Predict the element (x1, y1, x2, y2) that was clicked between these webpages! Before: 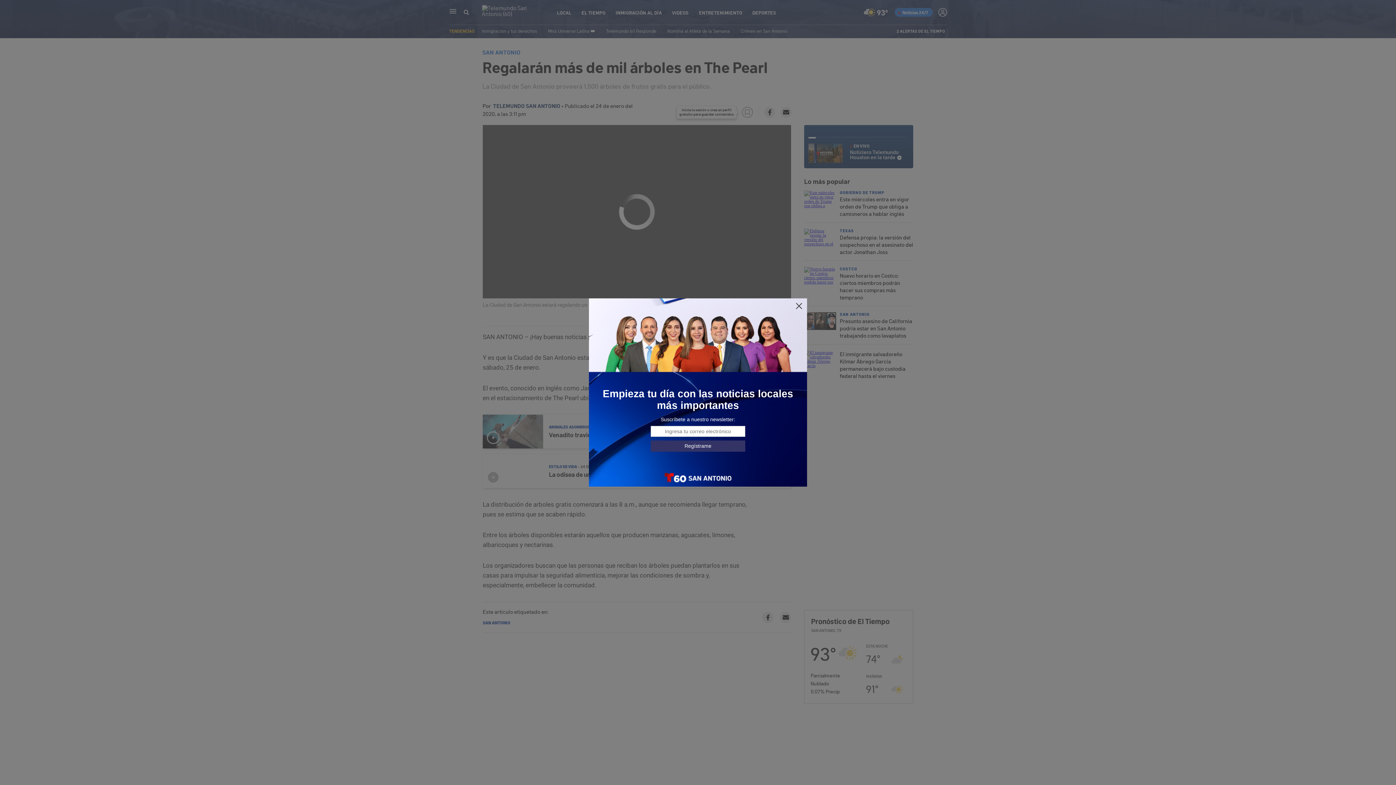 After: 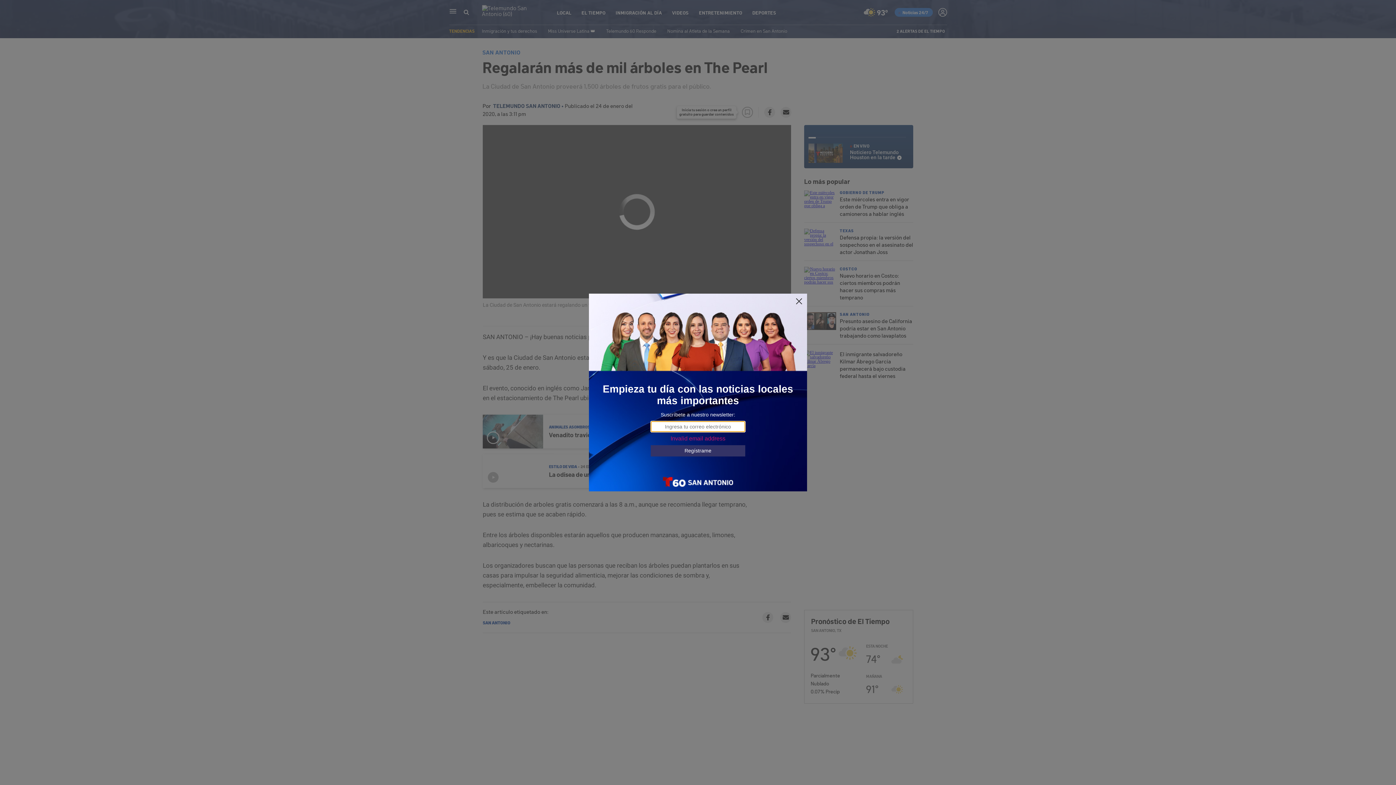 Action: label: Regístrame bbox: (650, 440, 745, 451)